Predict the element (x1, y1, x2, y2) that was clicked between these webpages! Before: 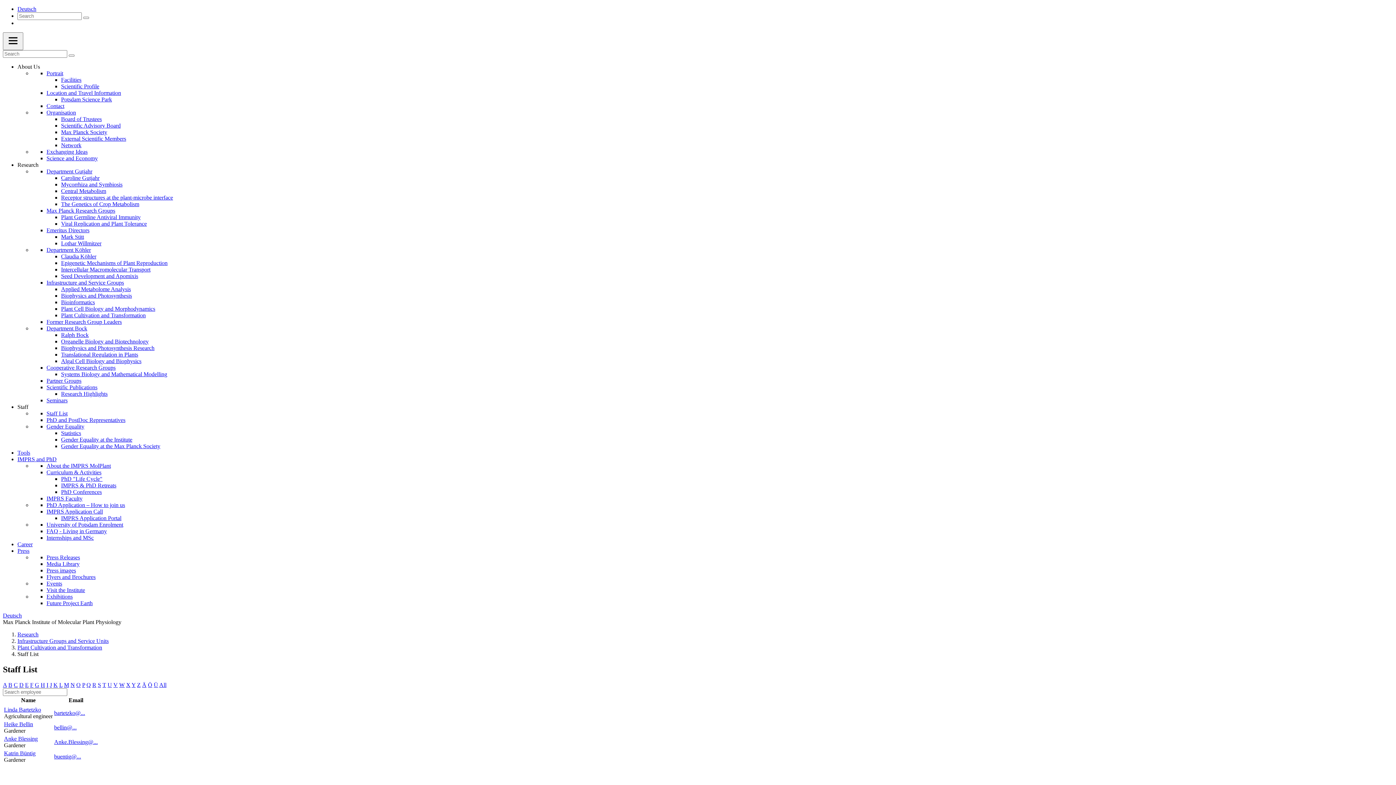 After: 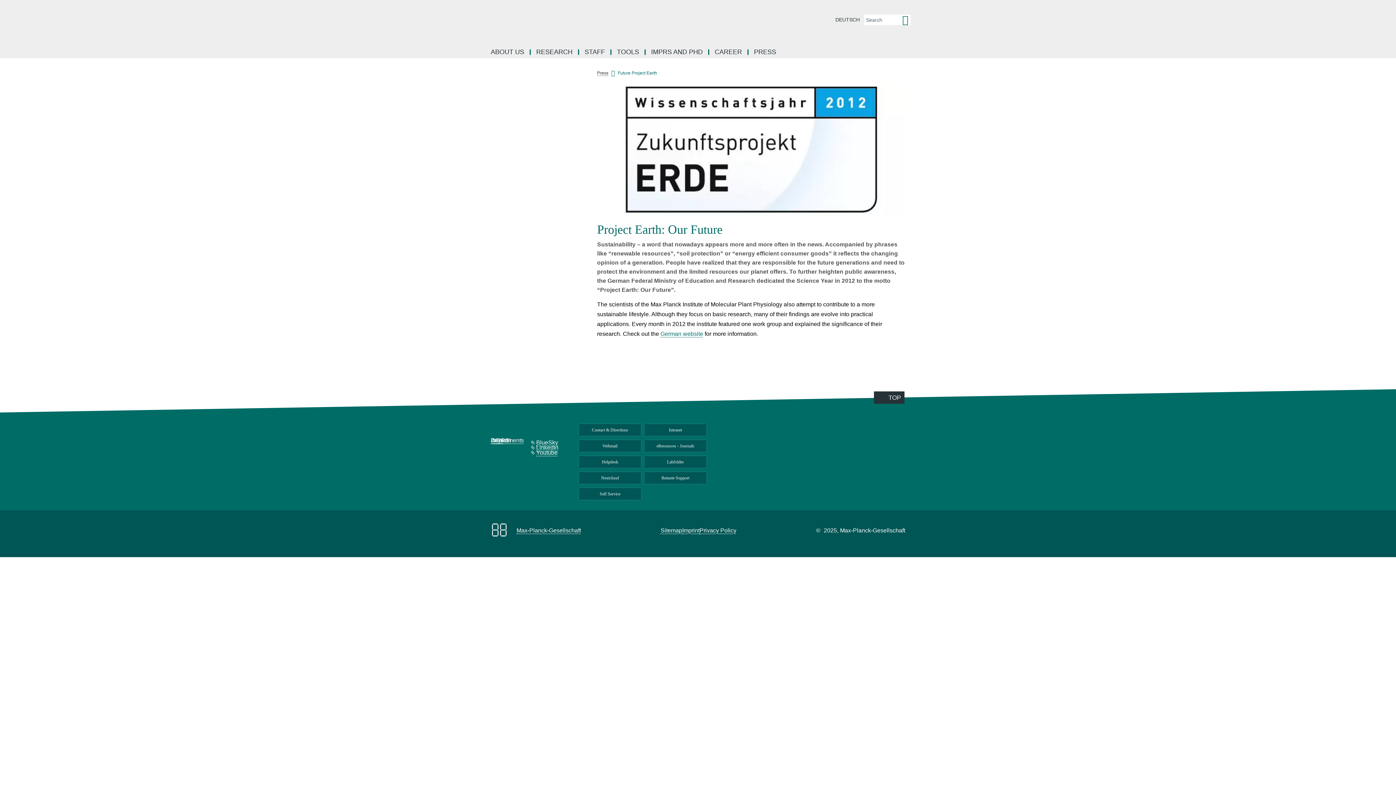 Action: label: Future Project Earth bbox: (46, 600, 92, 606)